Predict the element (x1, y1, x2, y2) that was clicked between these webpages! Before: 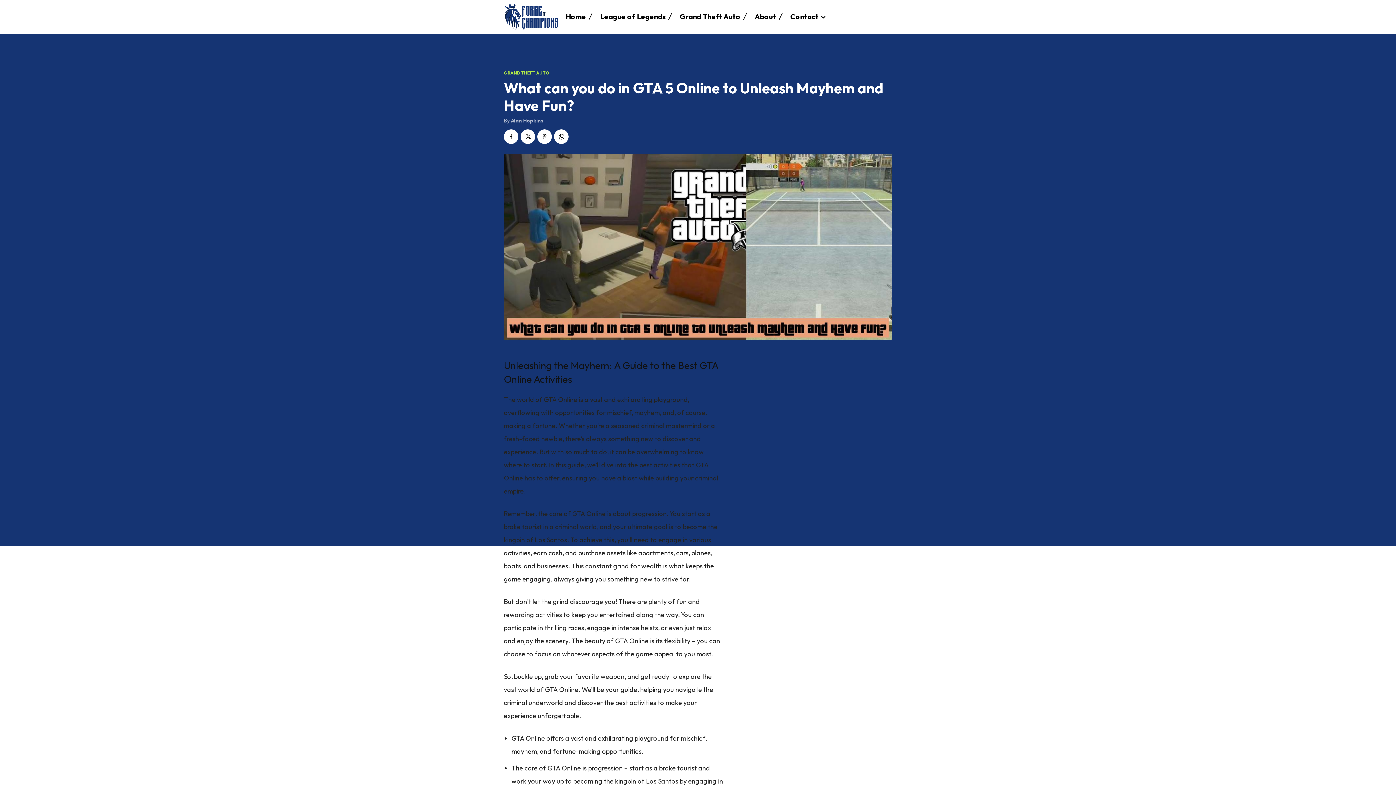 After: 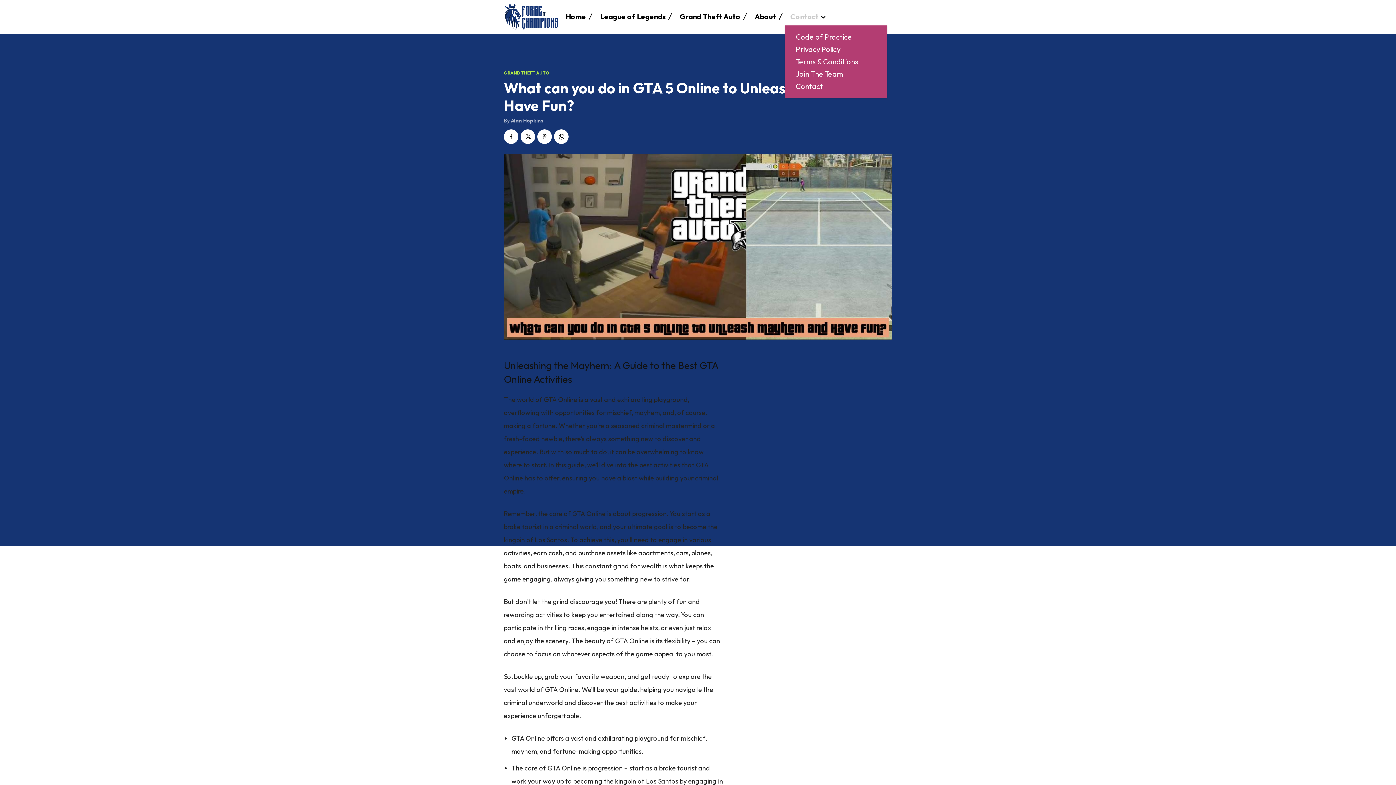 Action: bbox: (790, 8, 825, 25) label: Contact